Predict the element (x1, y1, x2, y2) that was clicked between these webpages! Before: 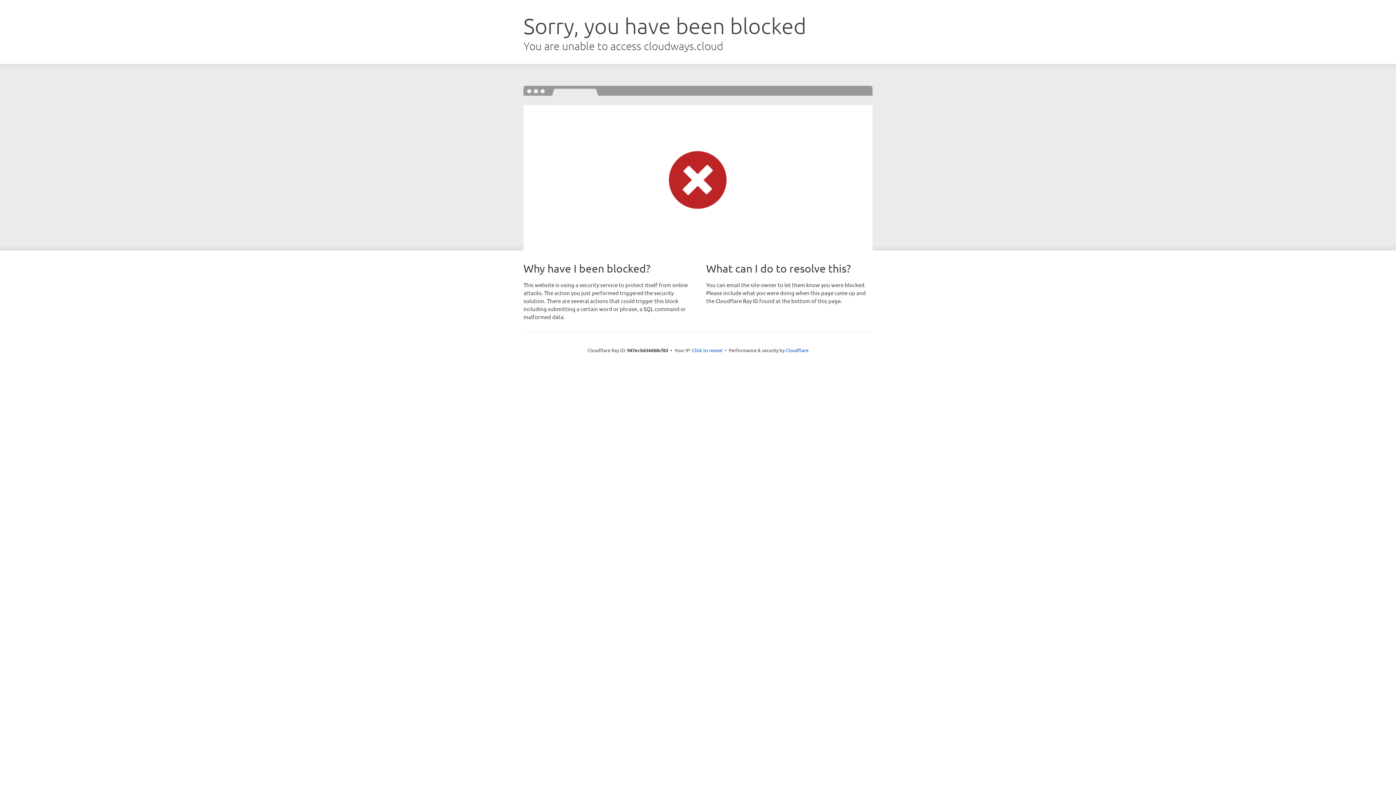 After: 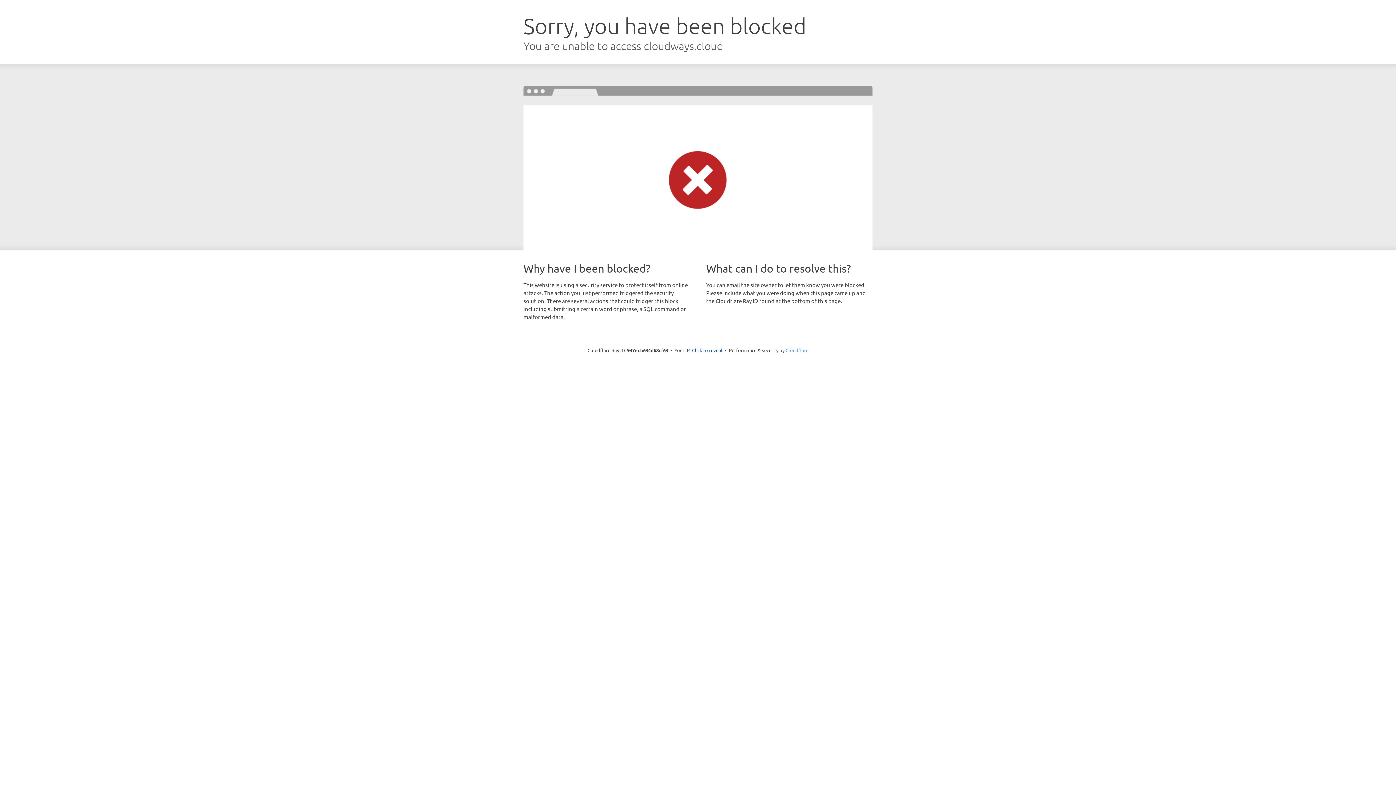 Action: label: Cloudflare bbox: (785, 347, 808, 353)